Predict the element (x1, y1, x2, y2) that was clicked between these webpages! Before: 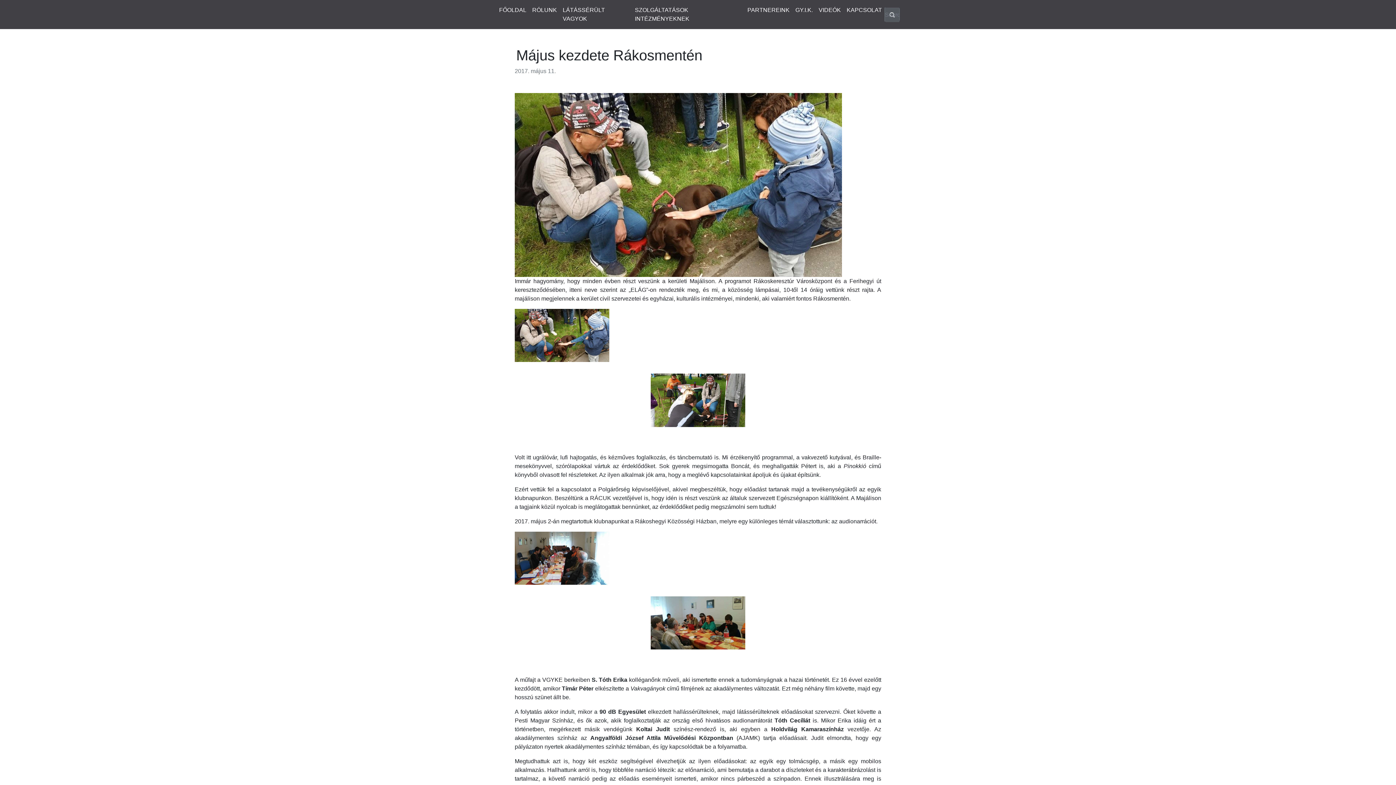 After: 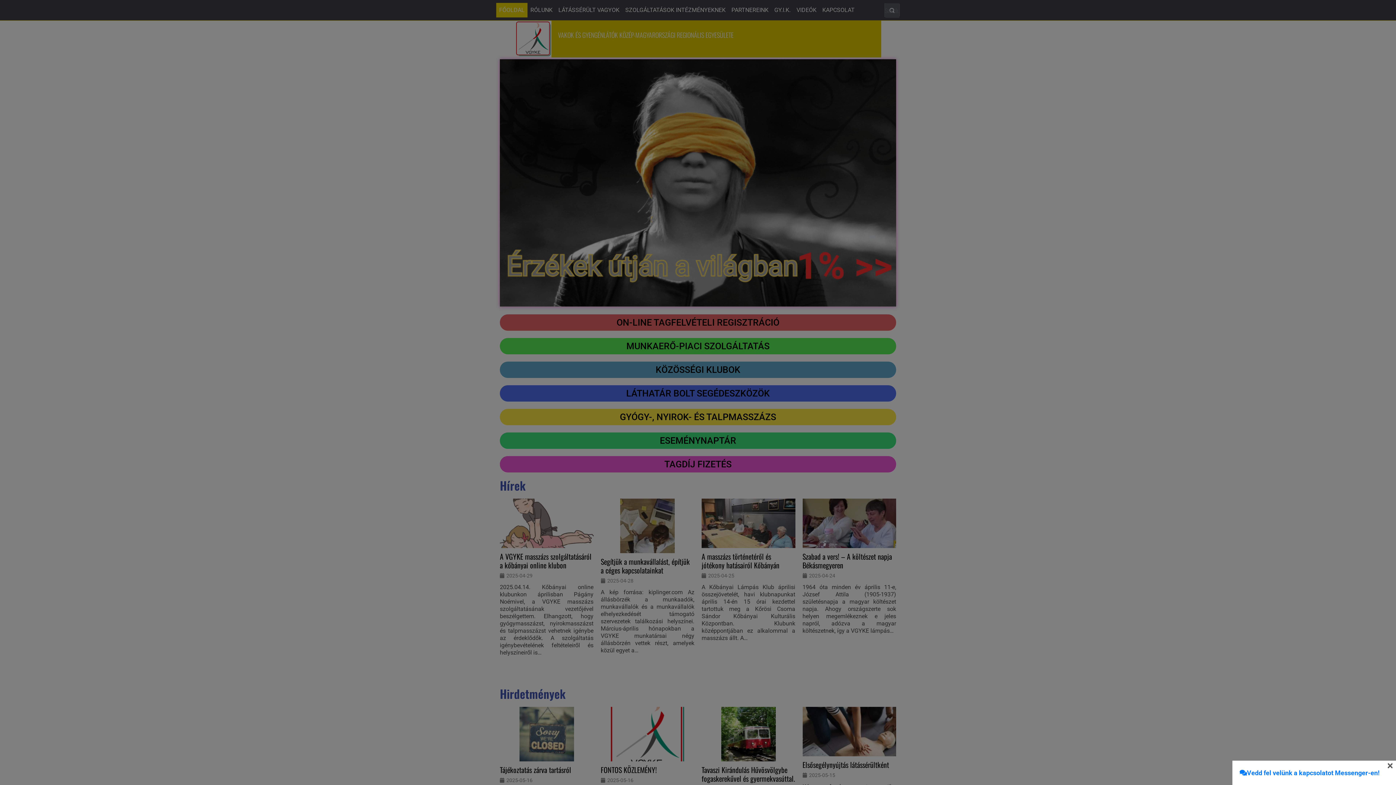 Action: bbox: (496, 2, 529, 17) label: FŐOLDAL